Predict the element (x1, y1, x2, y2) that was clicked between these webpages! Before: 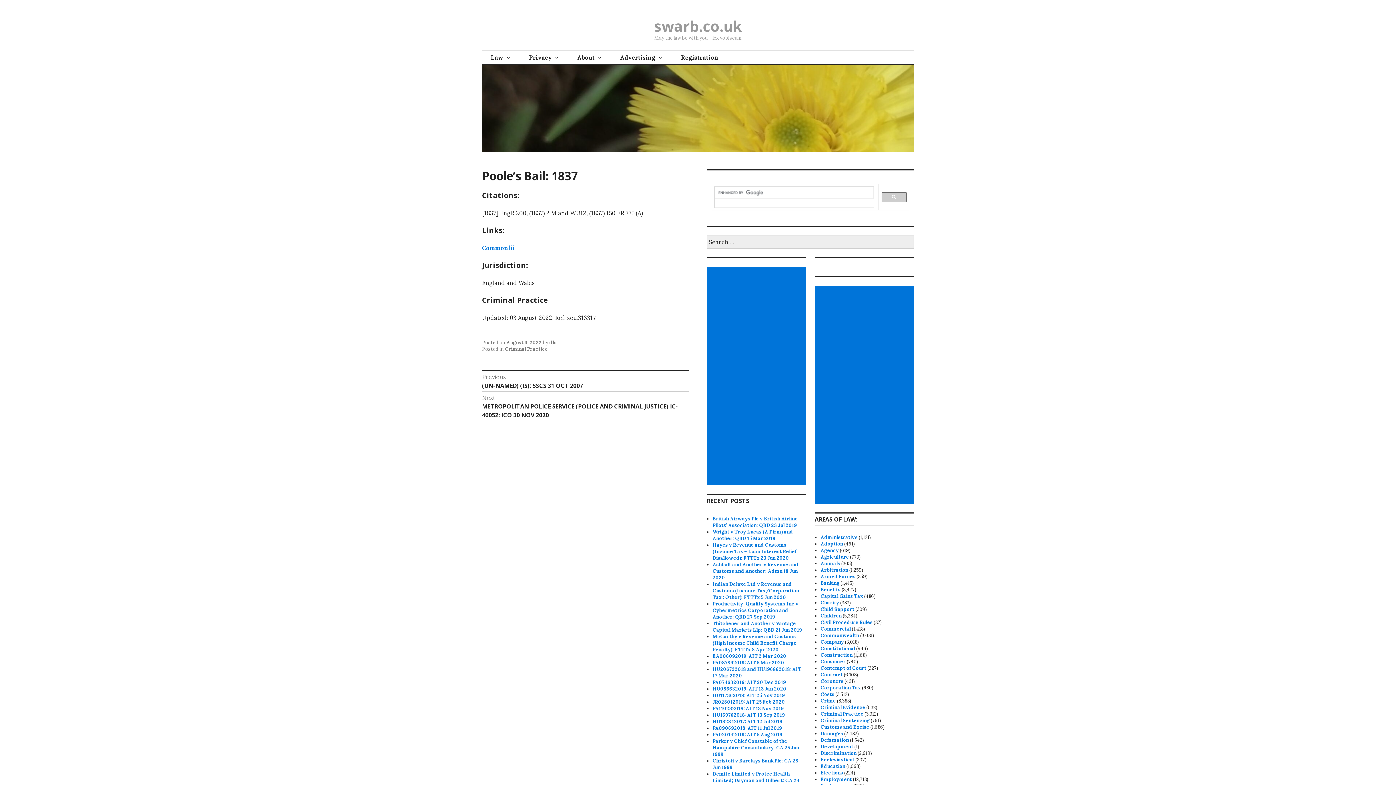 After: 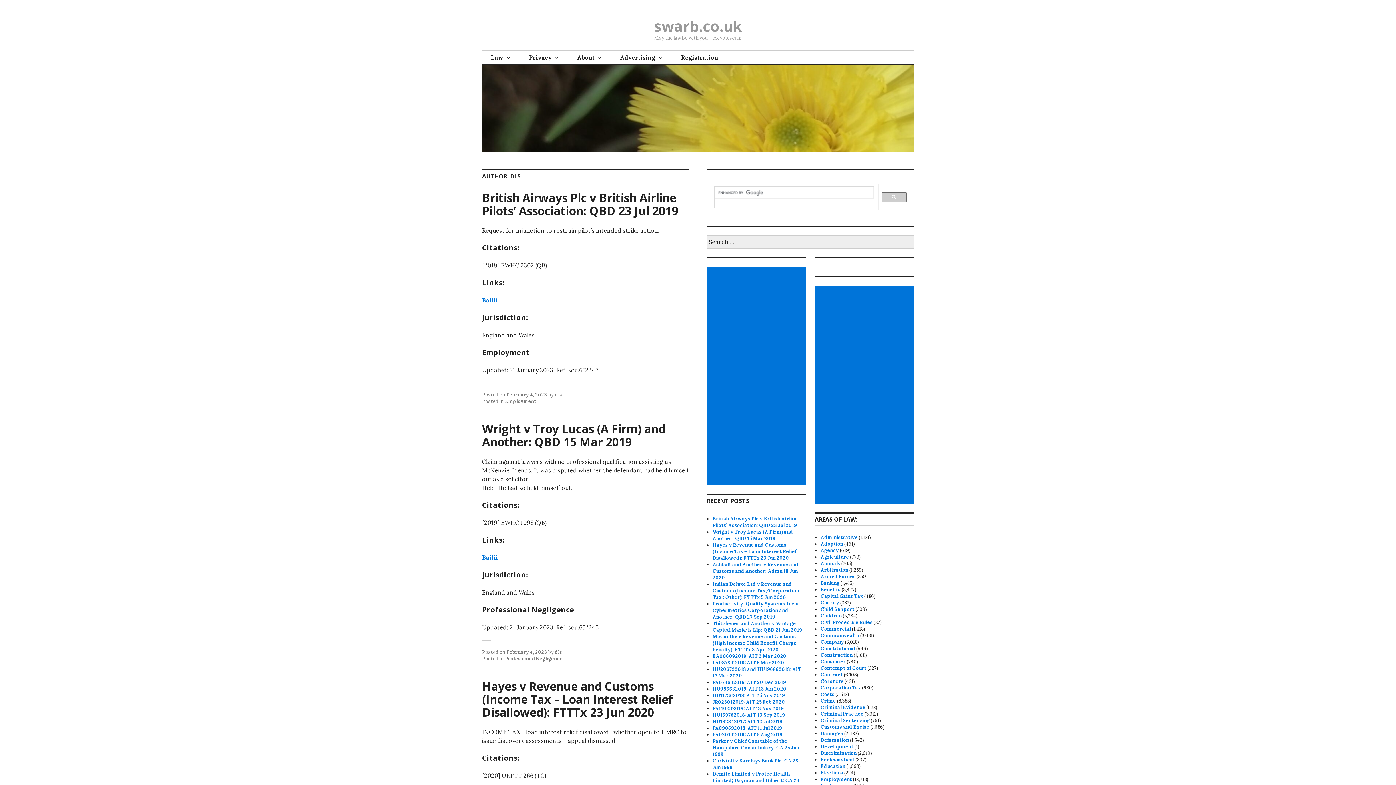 Action: bbox: (549, 339, 556, 345) label: dls